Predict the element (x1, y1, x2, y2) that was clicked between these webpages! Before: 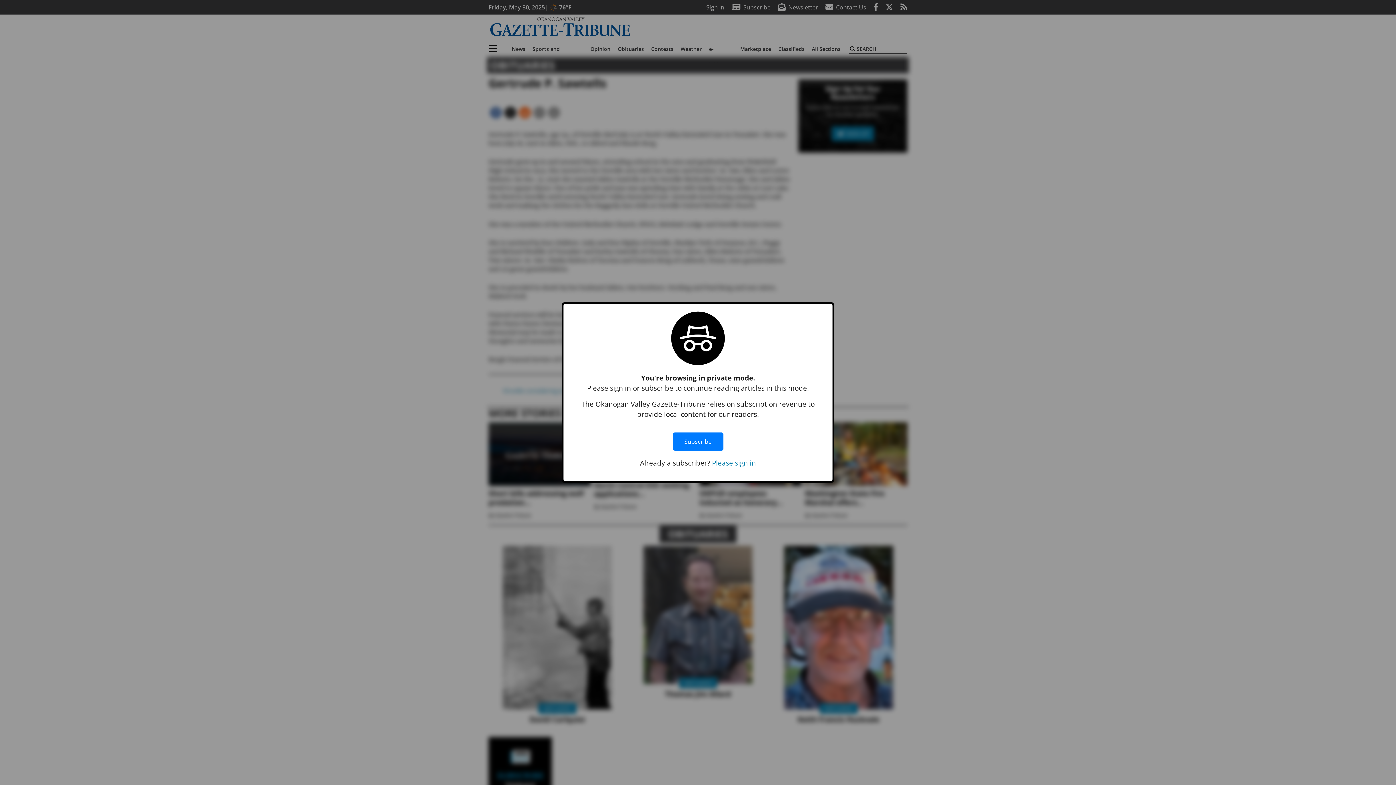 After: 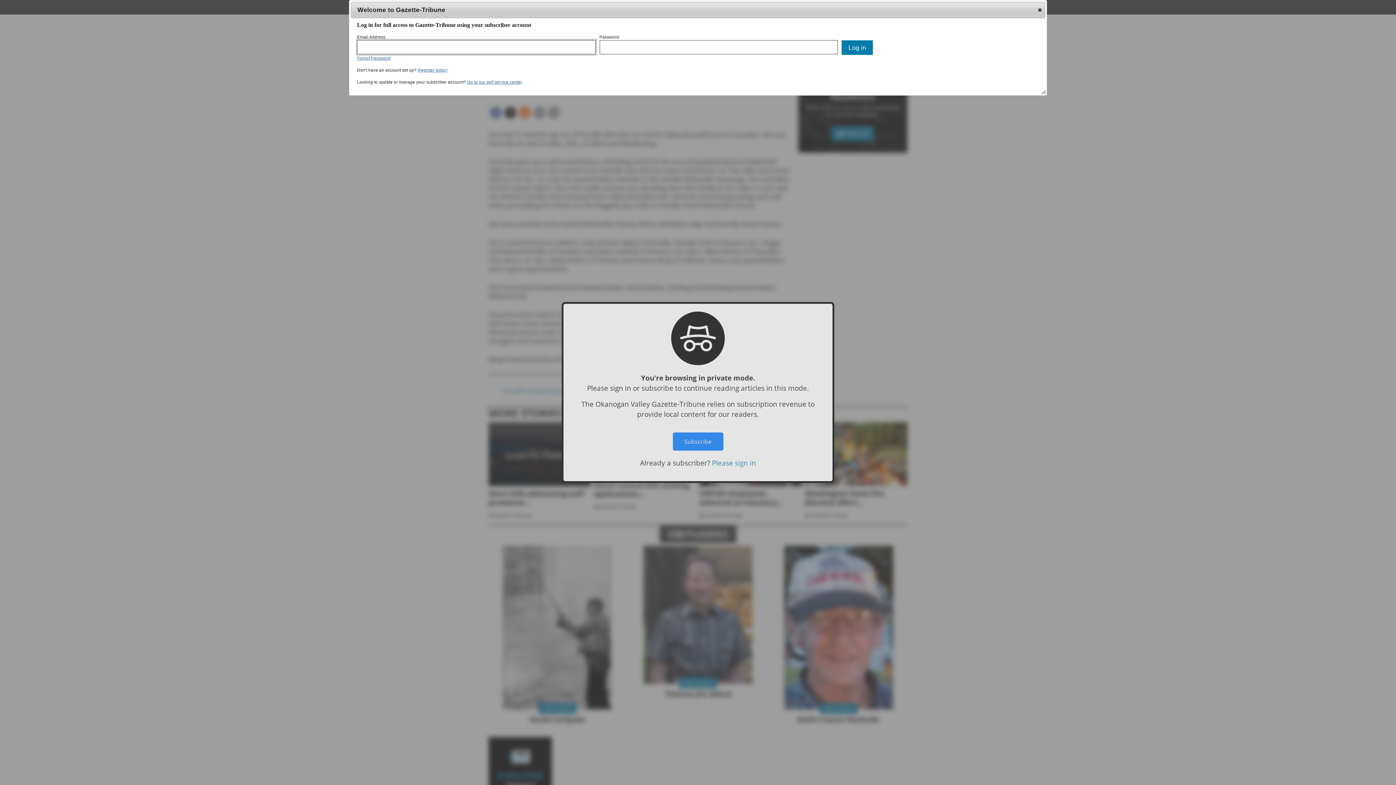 Action: label: Please sign in bbox: (712, 458, 756, 467)